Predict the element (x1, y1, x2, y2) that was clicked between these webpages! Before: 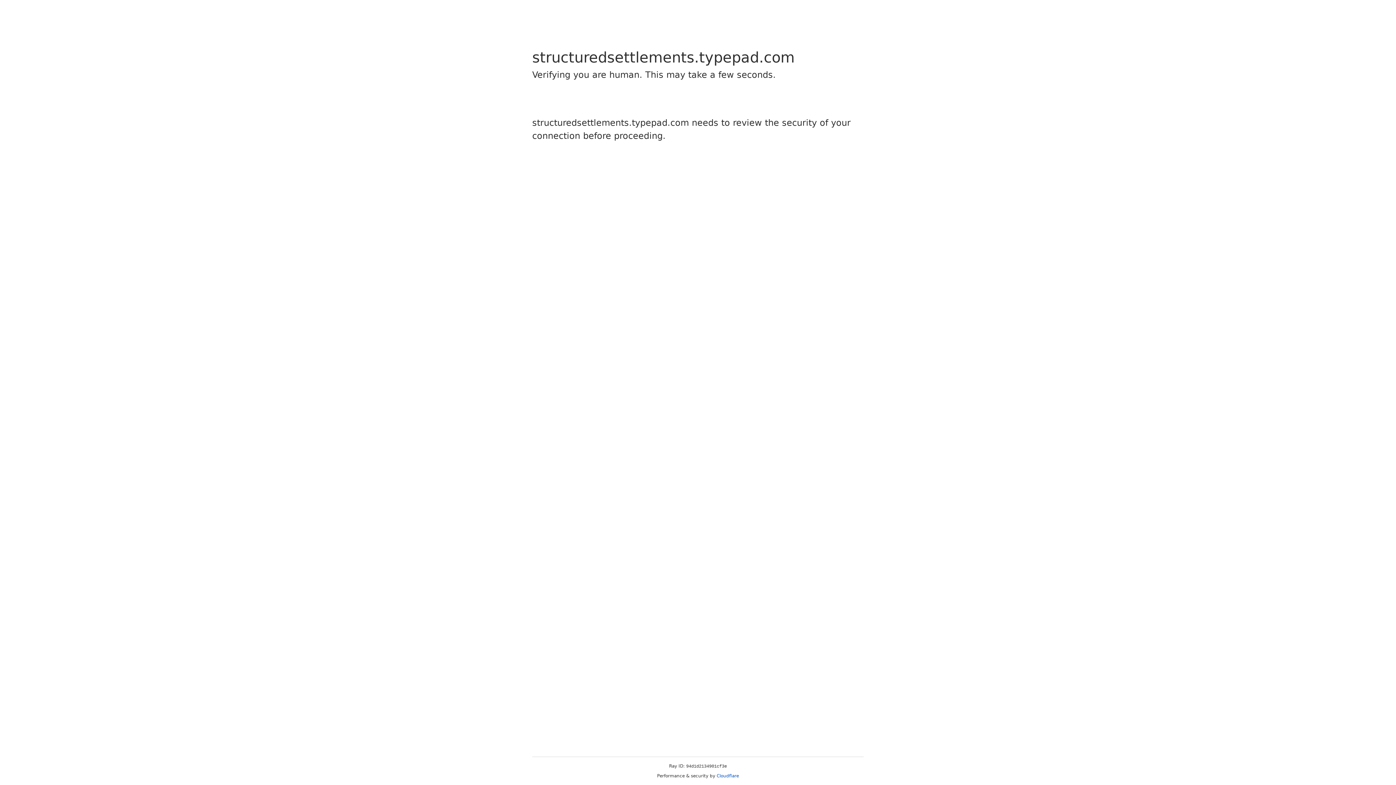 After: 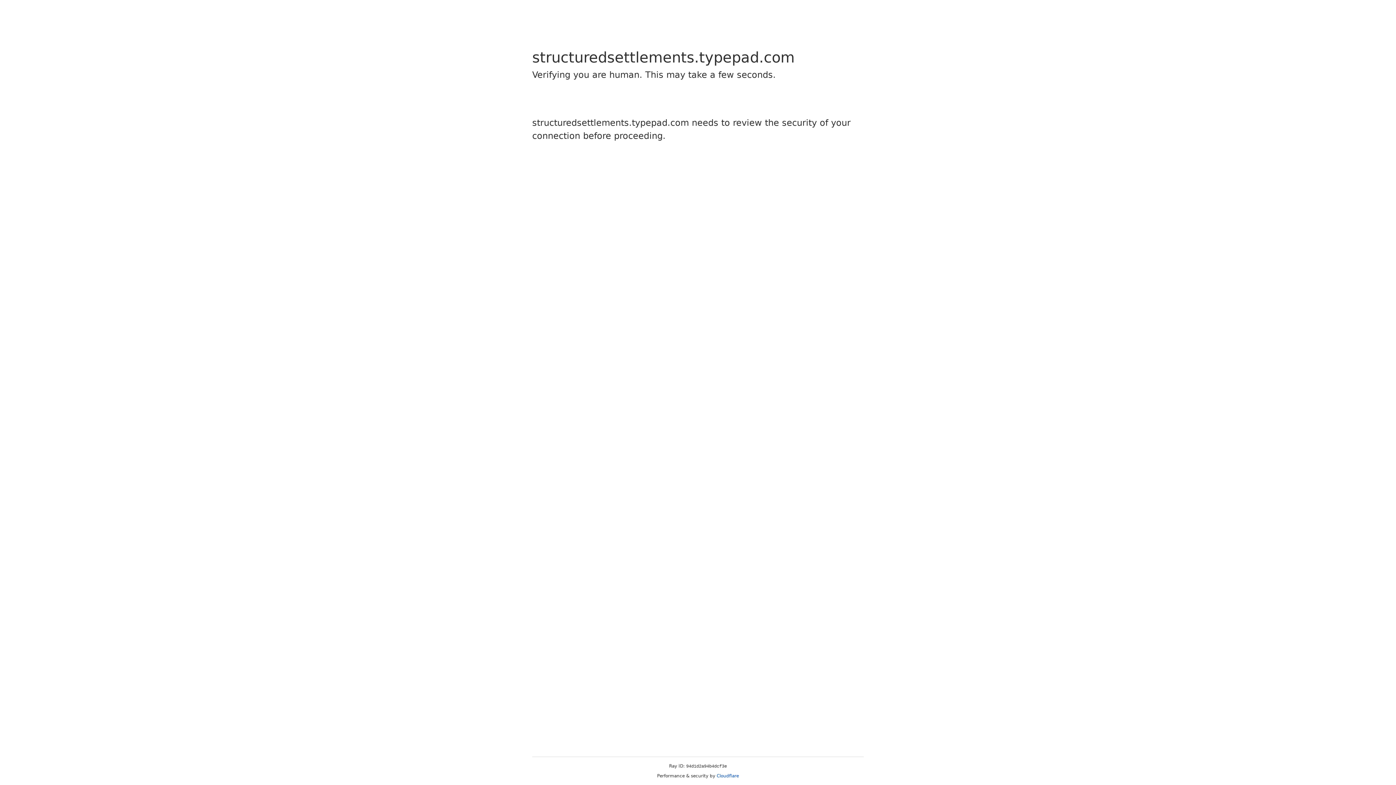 Action: bbox: (716, 773, 739, 778) label: Cloudflare